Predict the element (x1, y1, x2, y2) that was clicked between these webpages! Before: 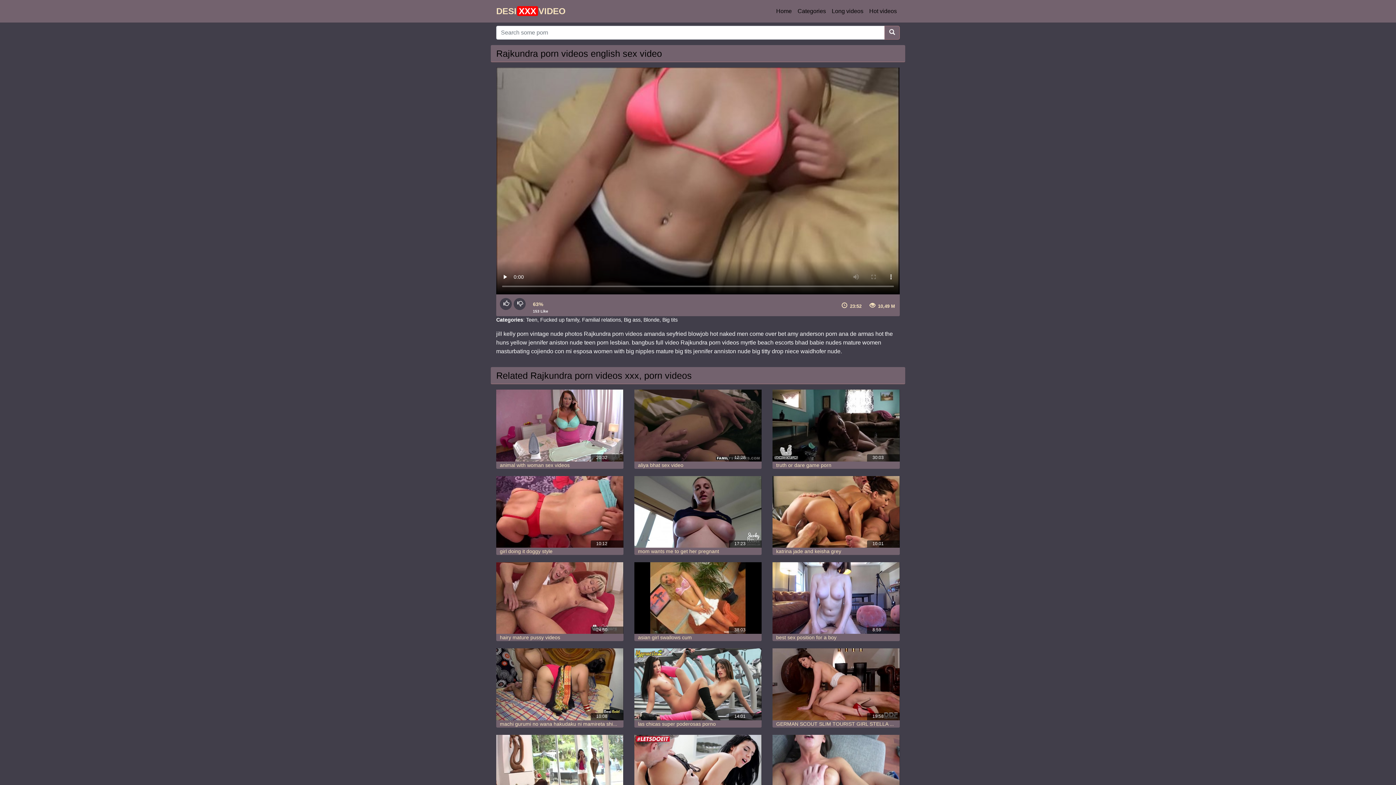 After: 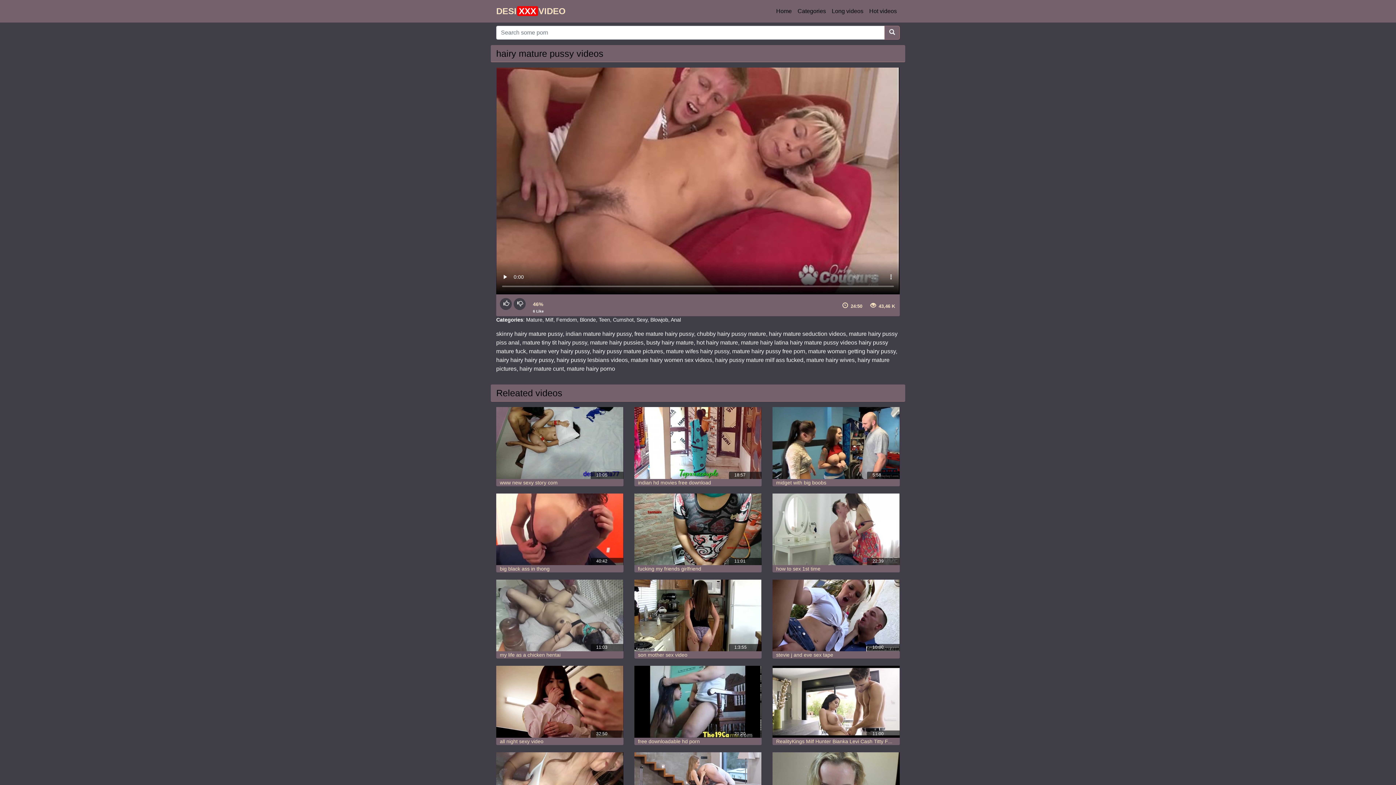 Action: bbox: (496, 562, 623, 634)